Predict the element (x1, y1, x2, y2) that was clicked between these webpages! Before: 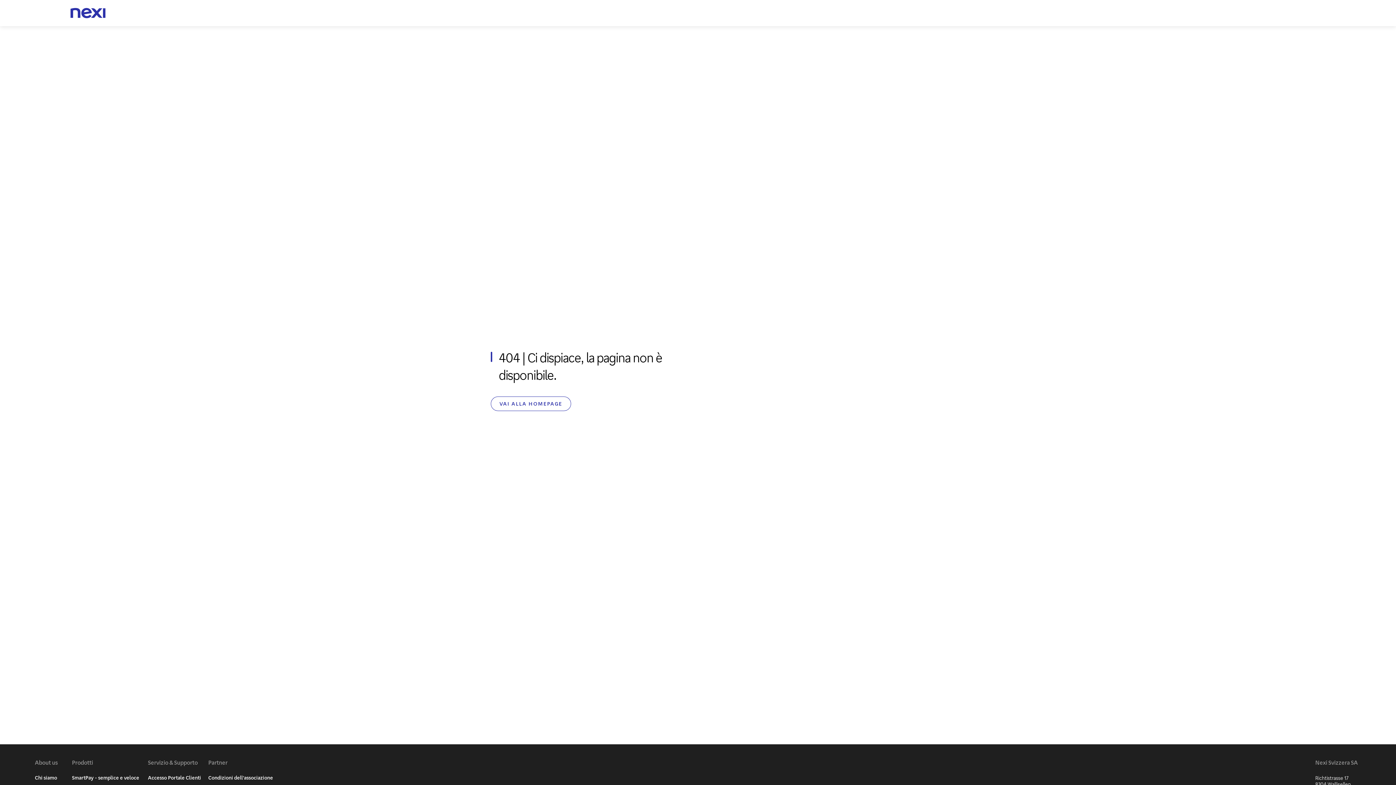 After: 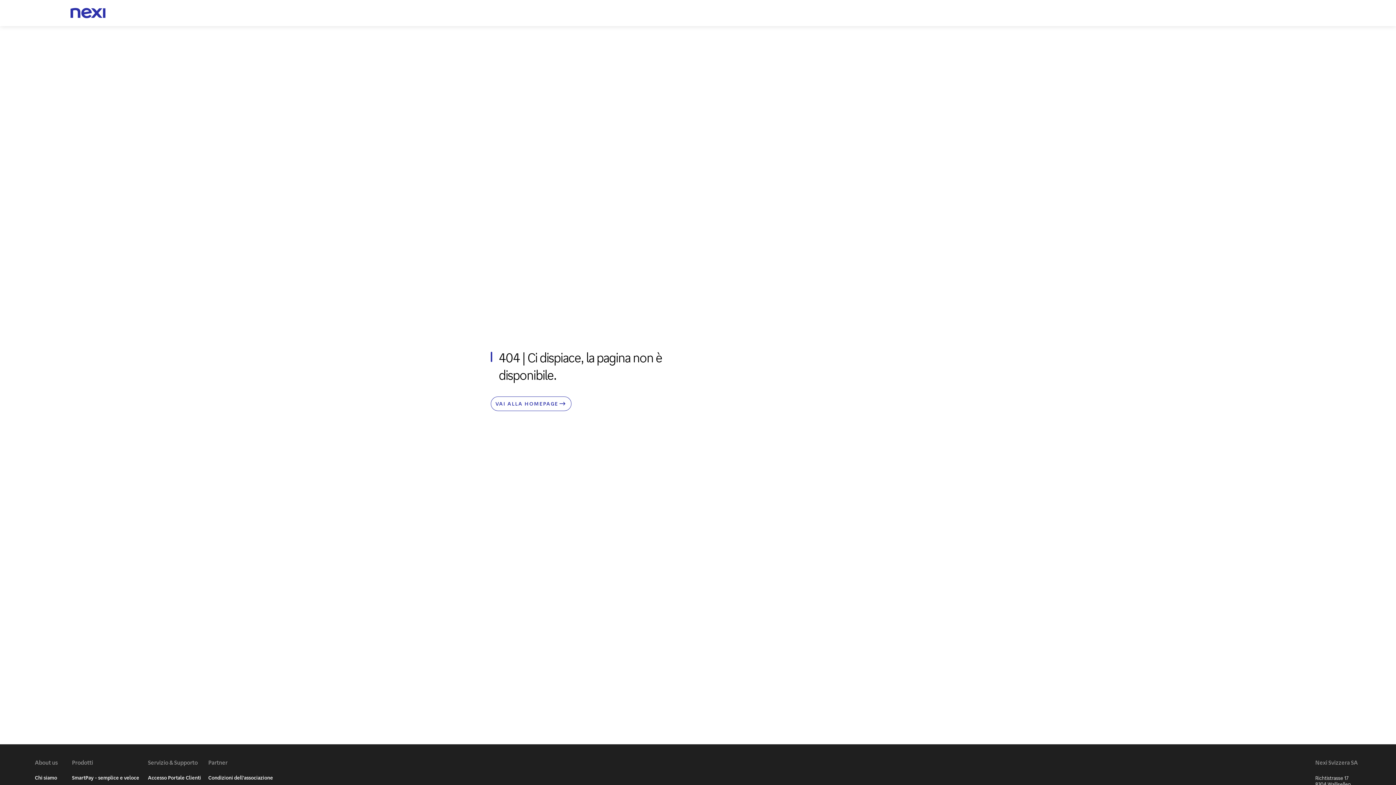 Action: bbox: (490, 396, 571, 411) label: VAI ALLA HOMEPAGE